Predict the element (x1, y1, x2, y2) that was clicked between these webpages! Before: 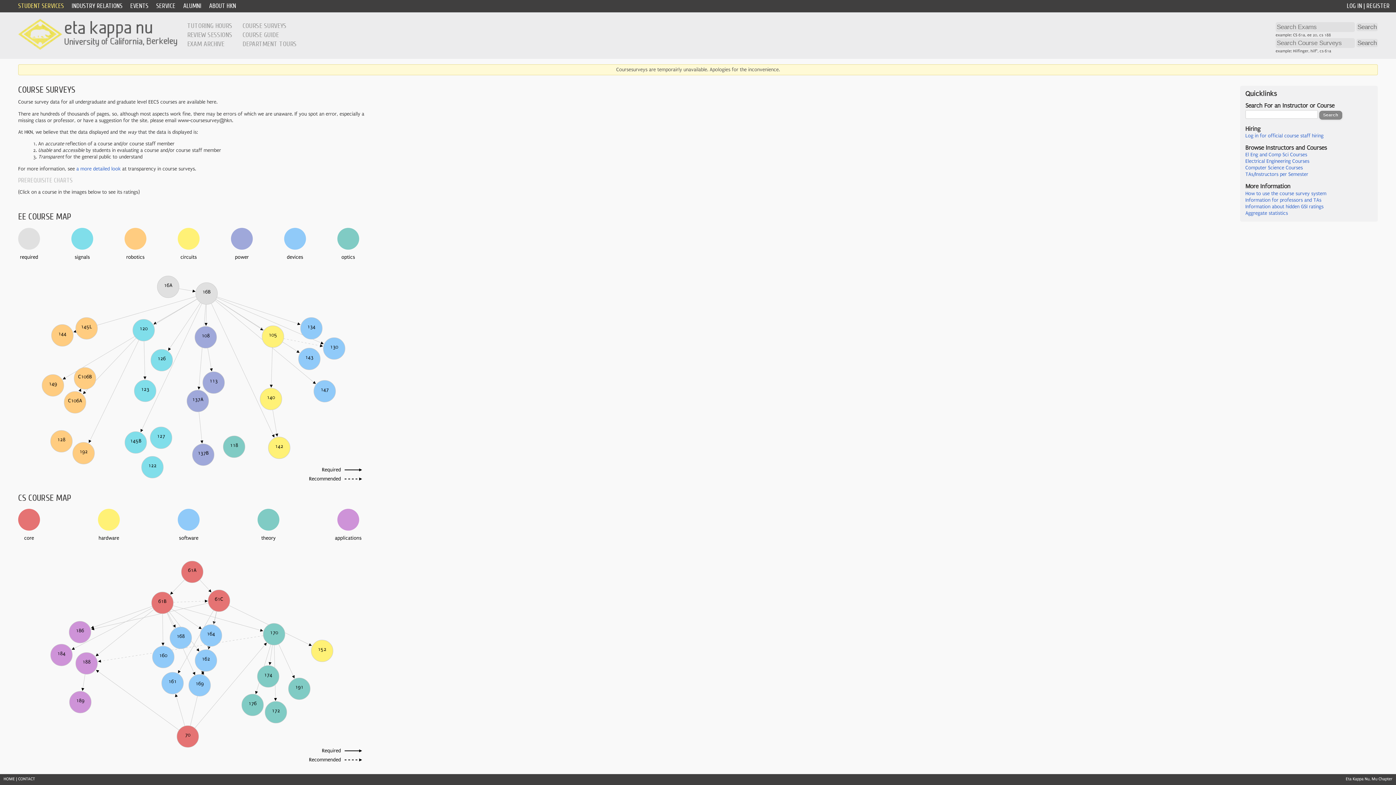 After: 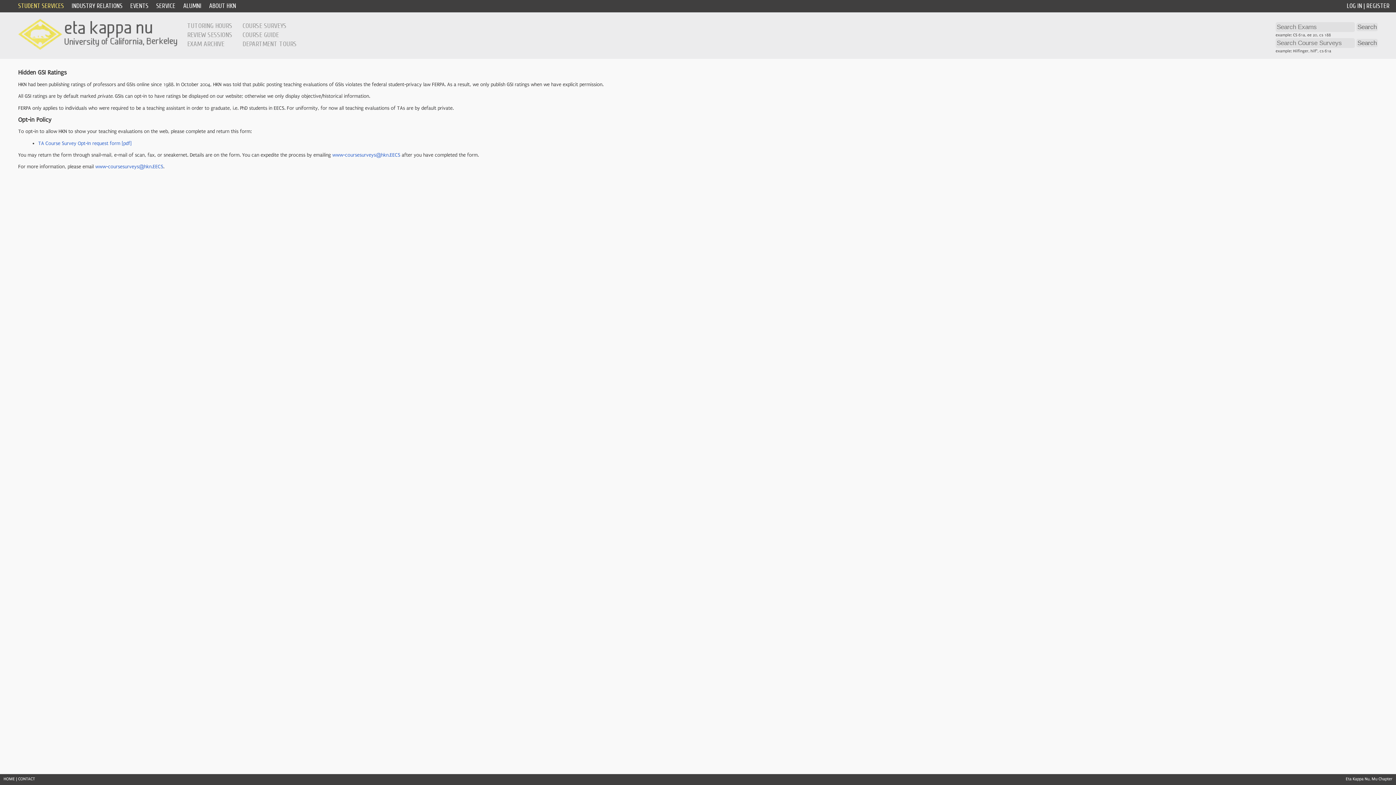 Action: label: Information about hidden GSI ratings bbox: (1245, 203, 1323, 209)